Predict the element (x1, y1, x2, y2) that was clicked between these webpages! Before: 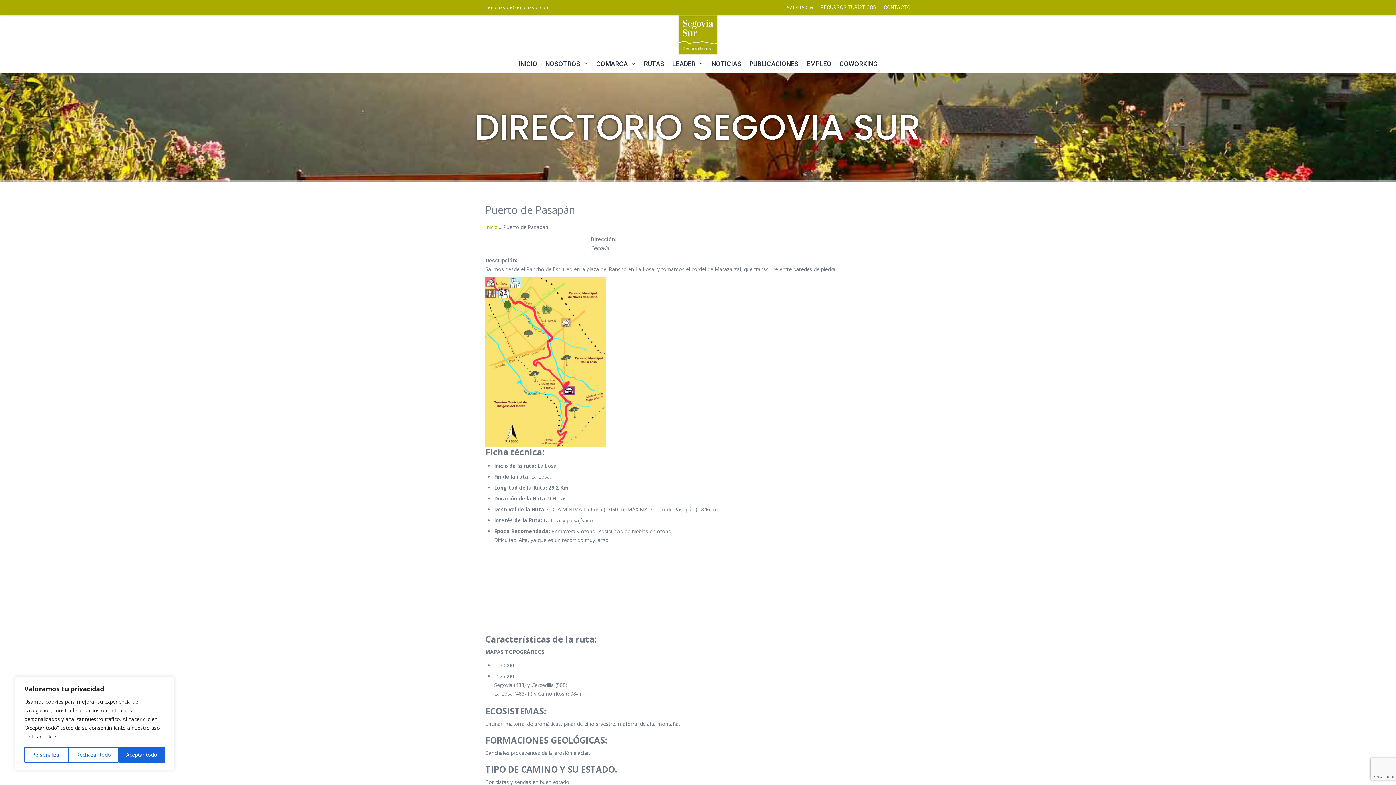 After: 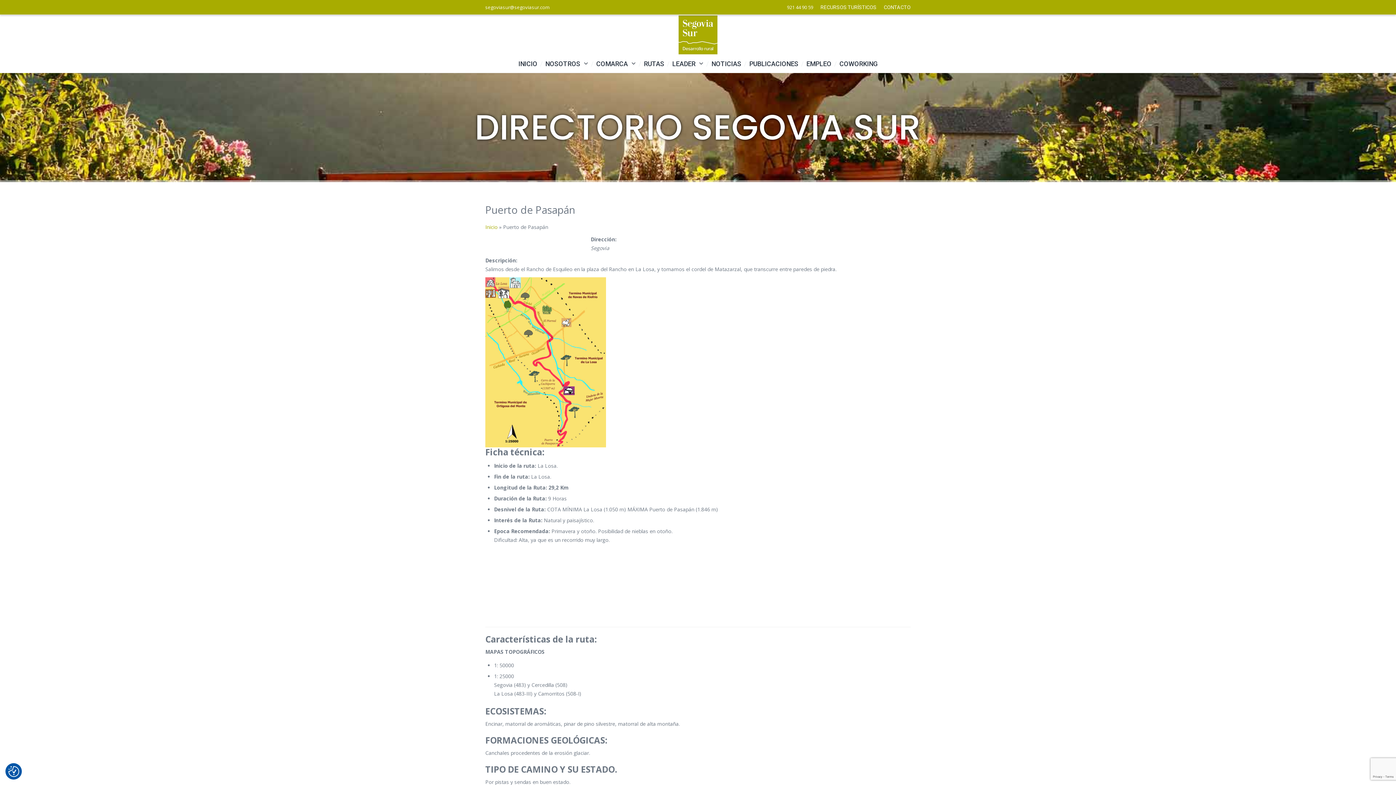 Action: label: Aceptar todo bbox: (118, 747, 164, 763)